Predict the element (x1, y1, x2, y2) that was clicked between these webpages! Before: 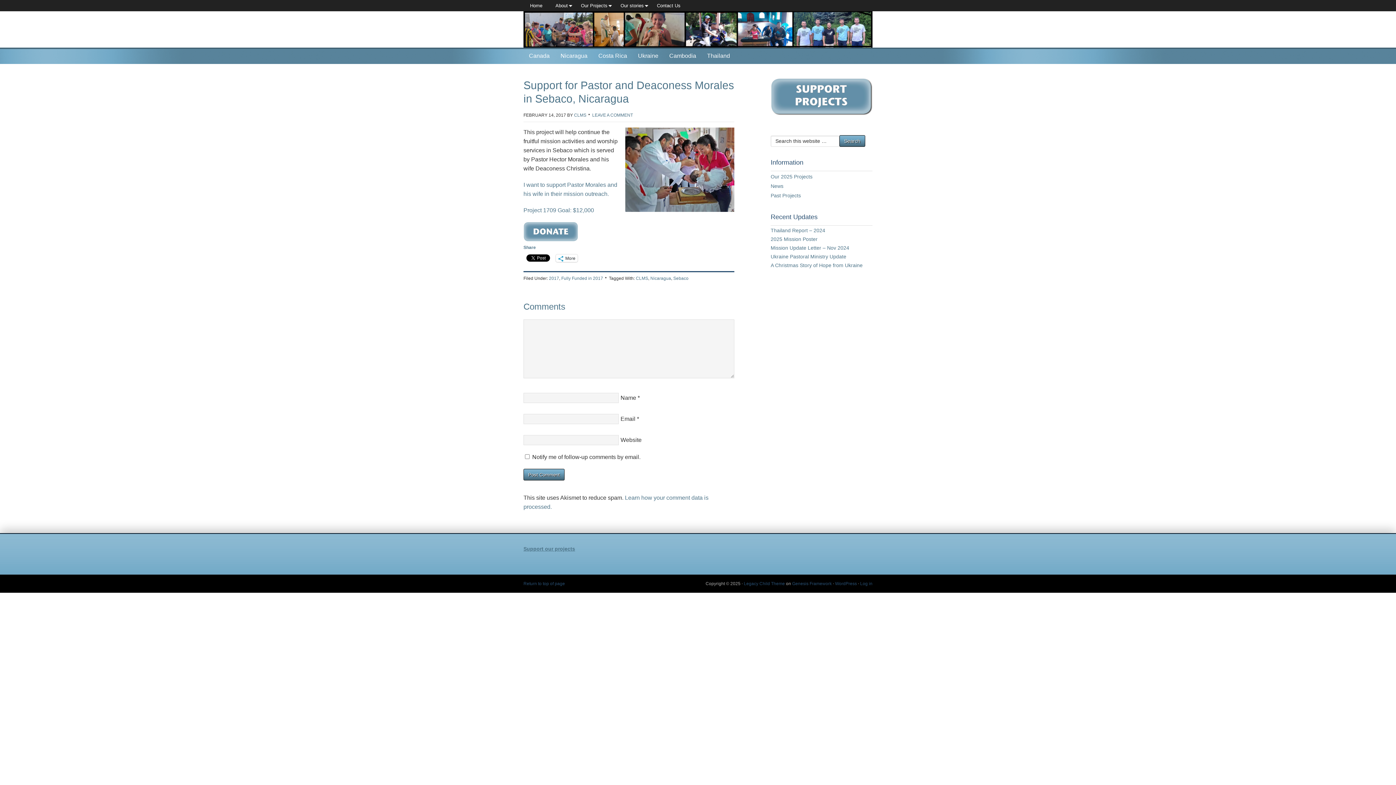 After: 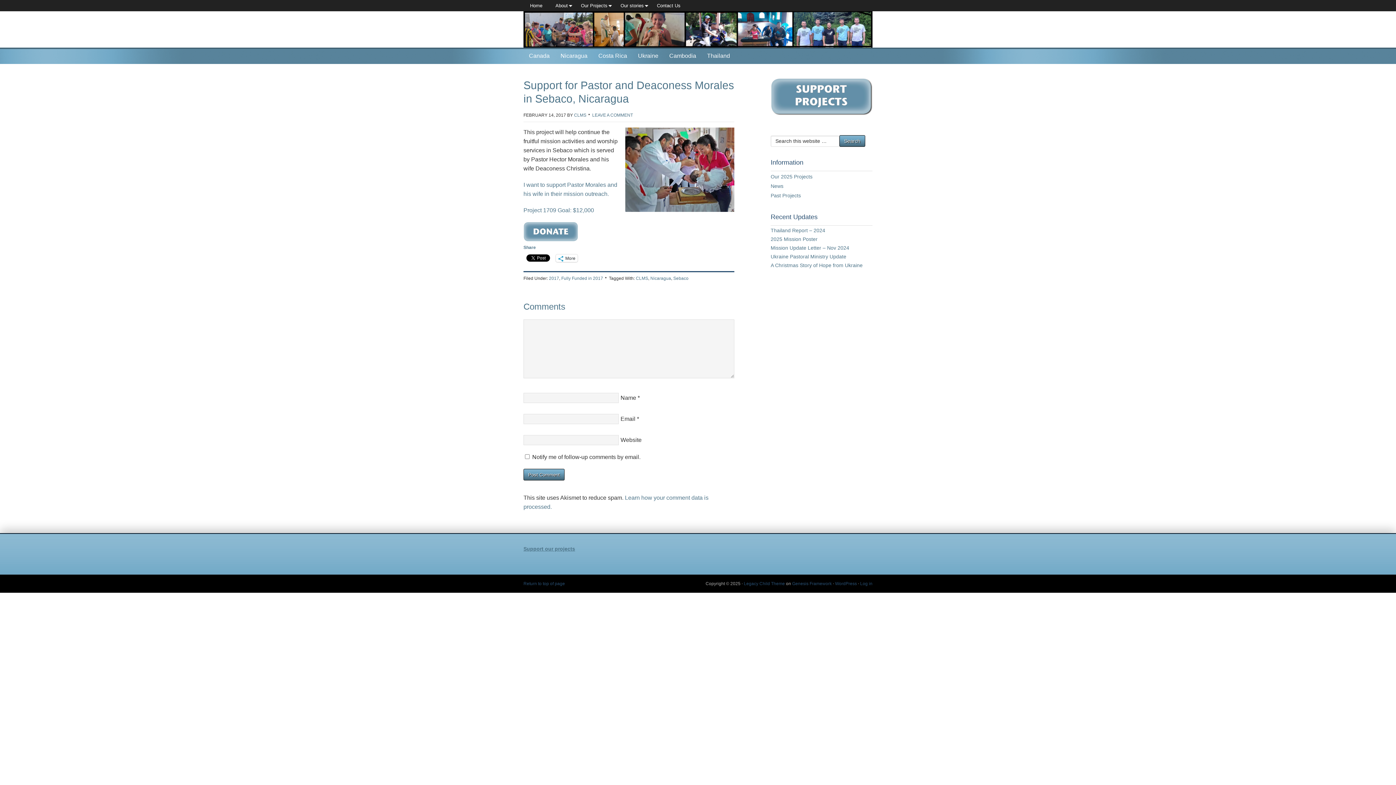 Action: bbox: (523, 581, 565, 586) label: Return to top of page